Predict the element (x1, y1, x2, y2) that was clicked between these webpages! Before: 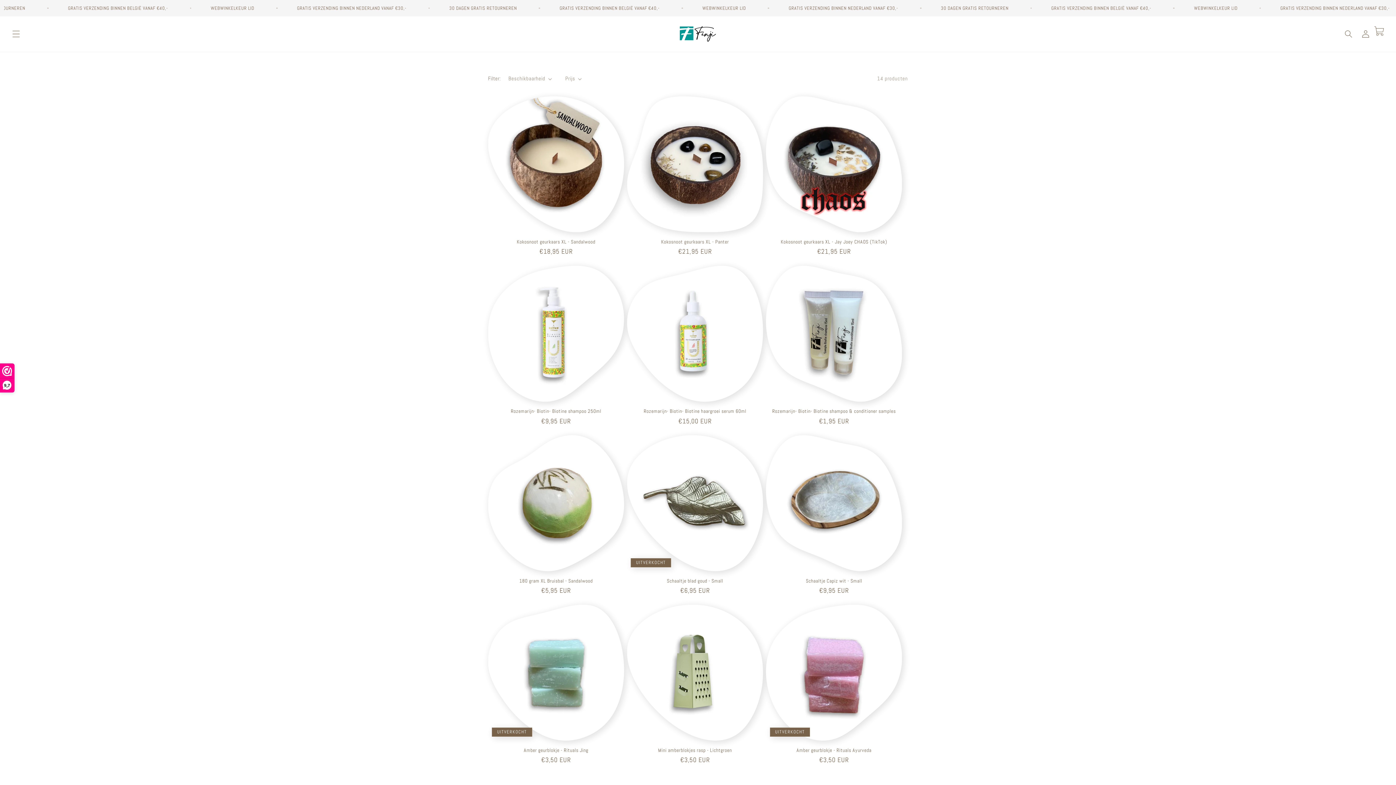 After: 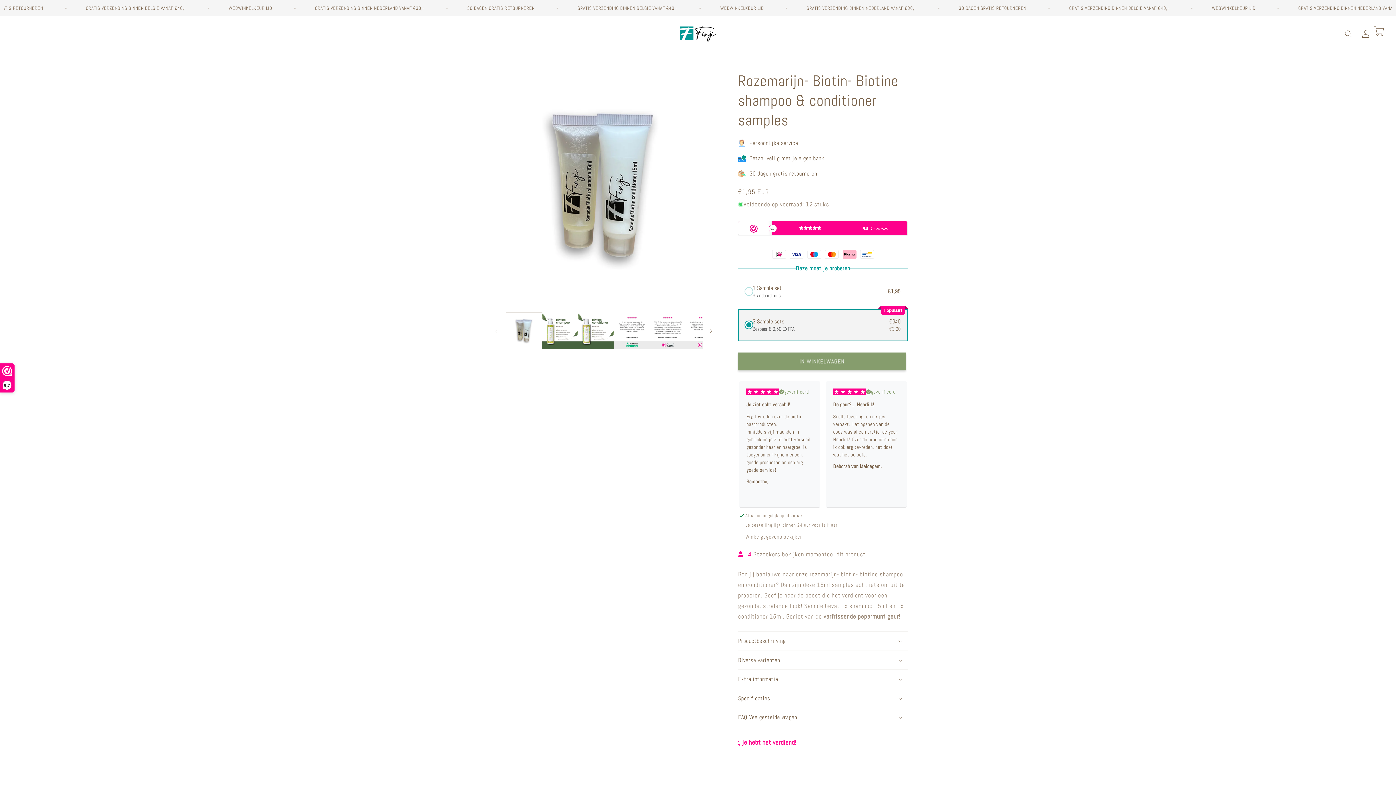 Action: label: Rozemarijn- Biotin- Biotine shampoo & conditioner samples bbox: (766, 408, 902, 414)